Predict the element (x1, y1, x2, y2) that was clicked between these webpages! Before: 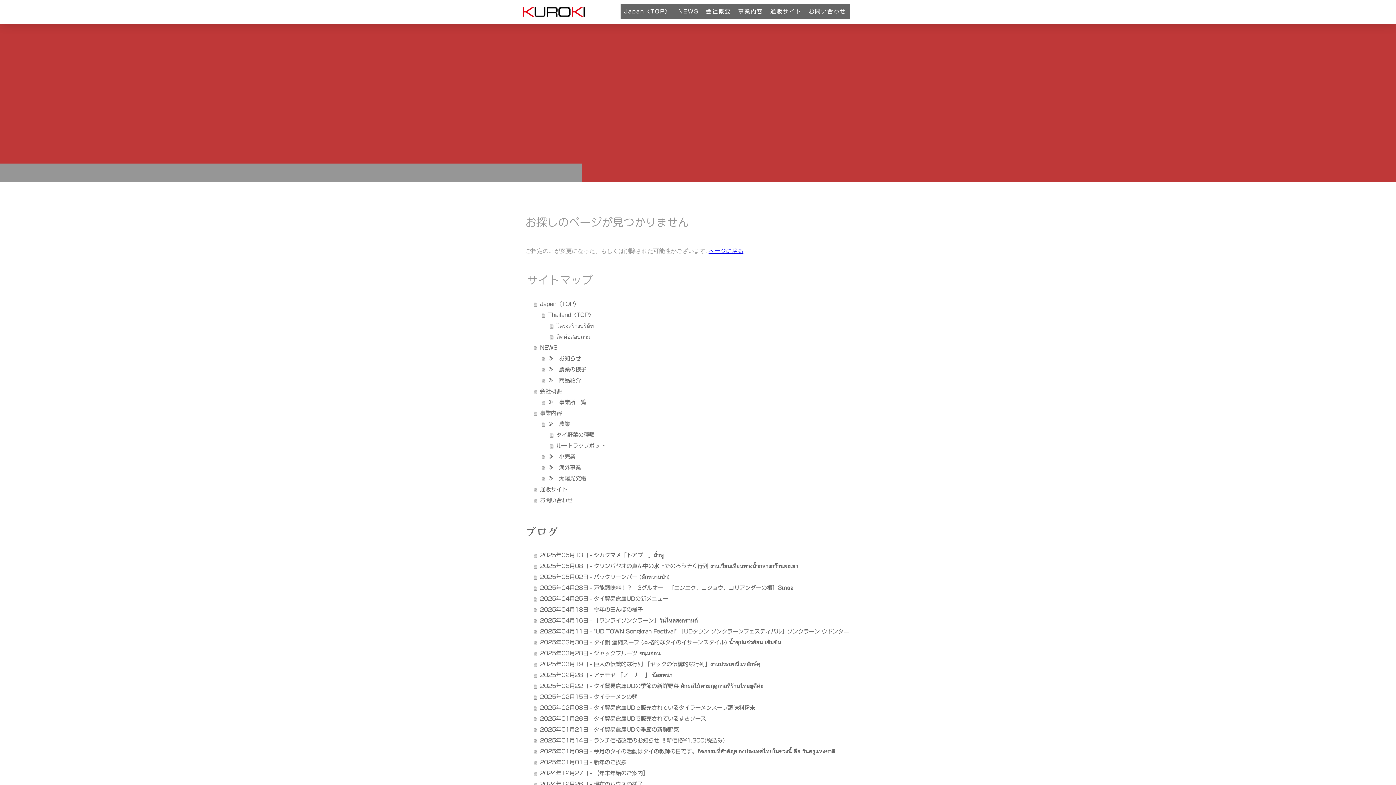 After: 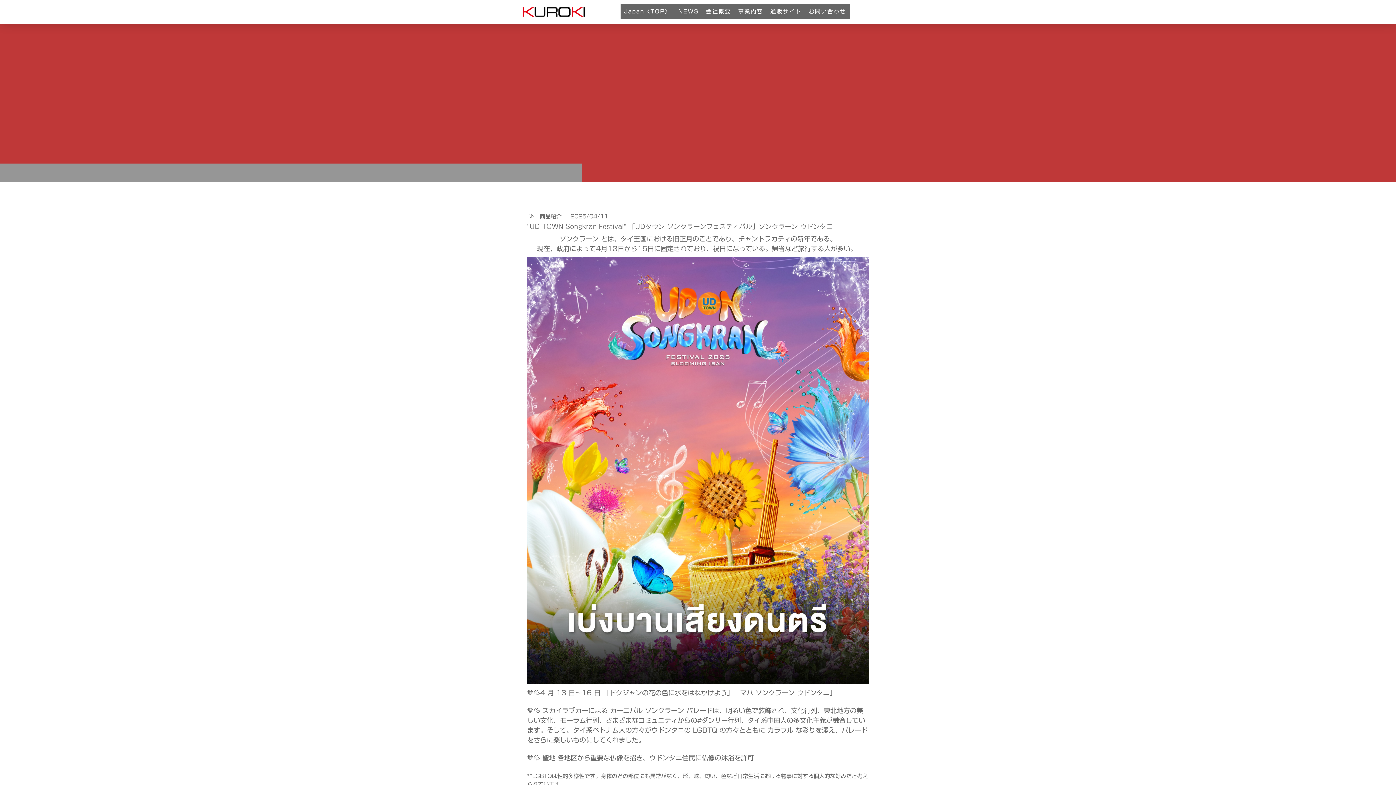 Action: bbox: (533, 626, 870, 637) label: 2025年04月11日 - "UD TOWN Songkran Festival" 「UDタウン ソンクラーンフェスティバル」ソンクラーン ウドンタニ